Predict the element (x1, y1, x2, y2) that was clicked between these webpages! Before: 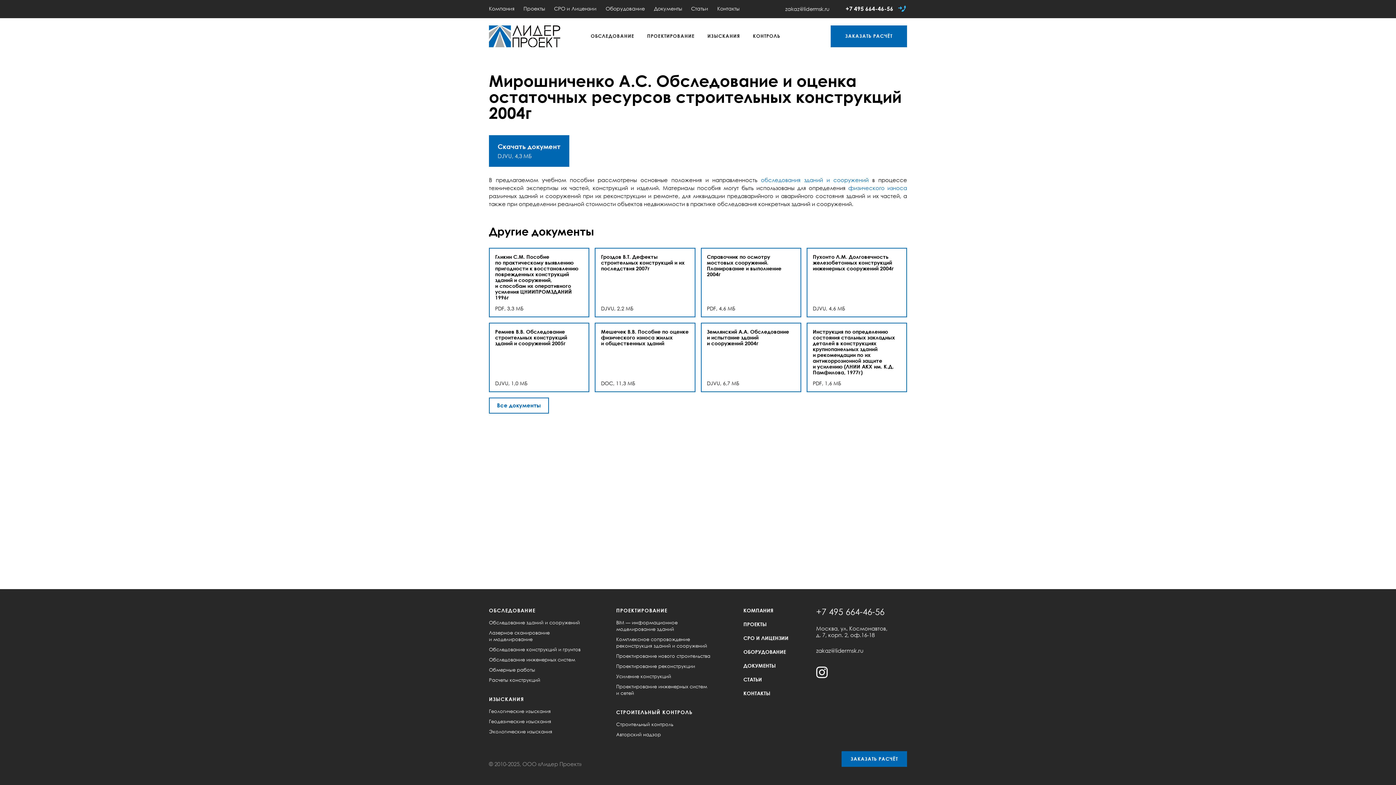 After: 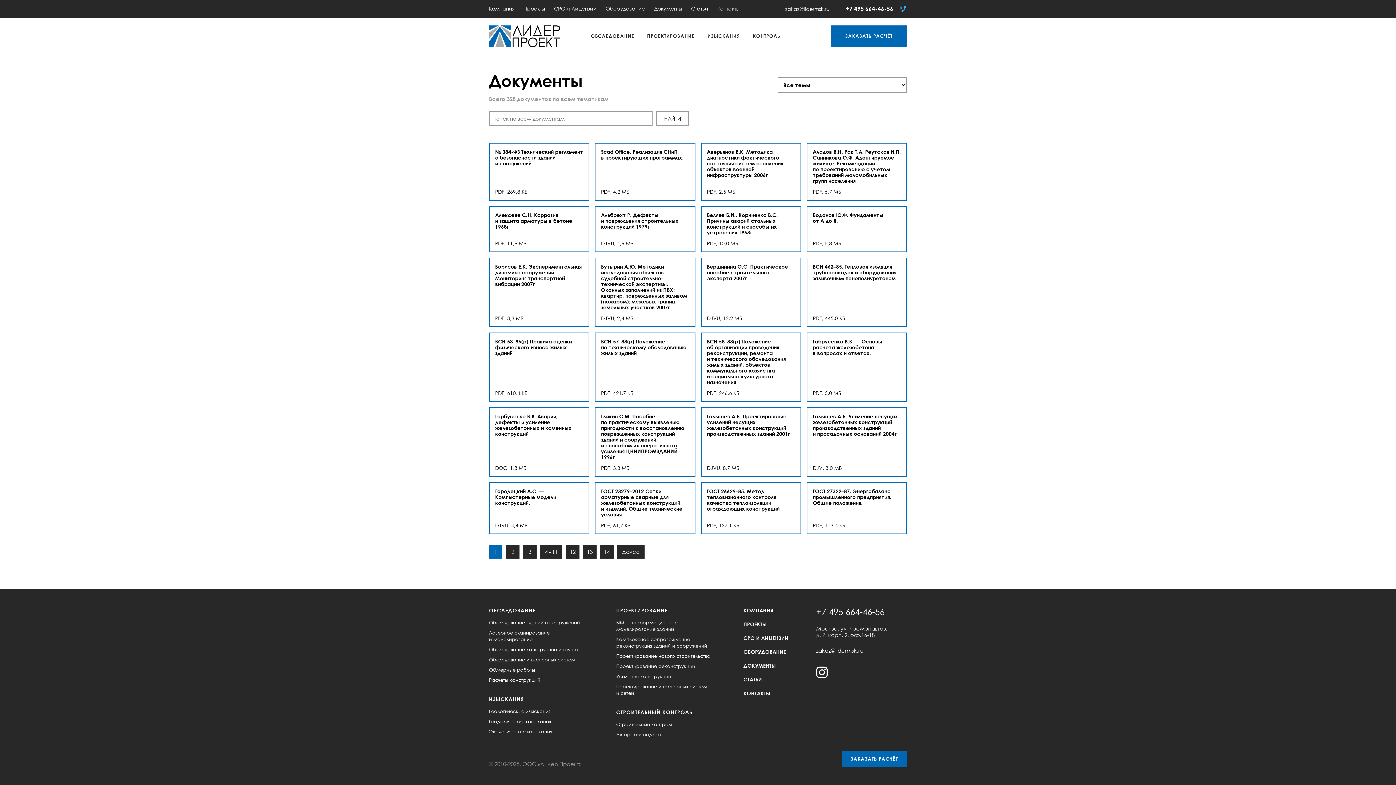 Action: bbox: (743, 662, 776, 669) label: ДОКУМЕНТЫ